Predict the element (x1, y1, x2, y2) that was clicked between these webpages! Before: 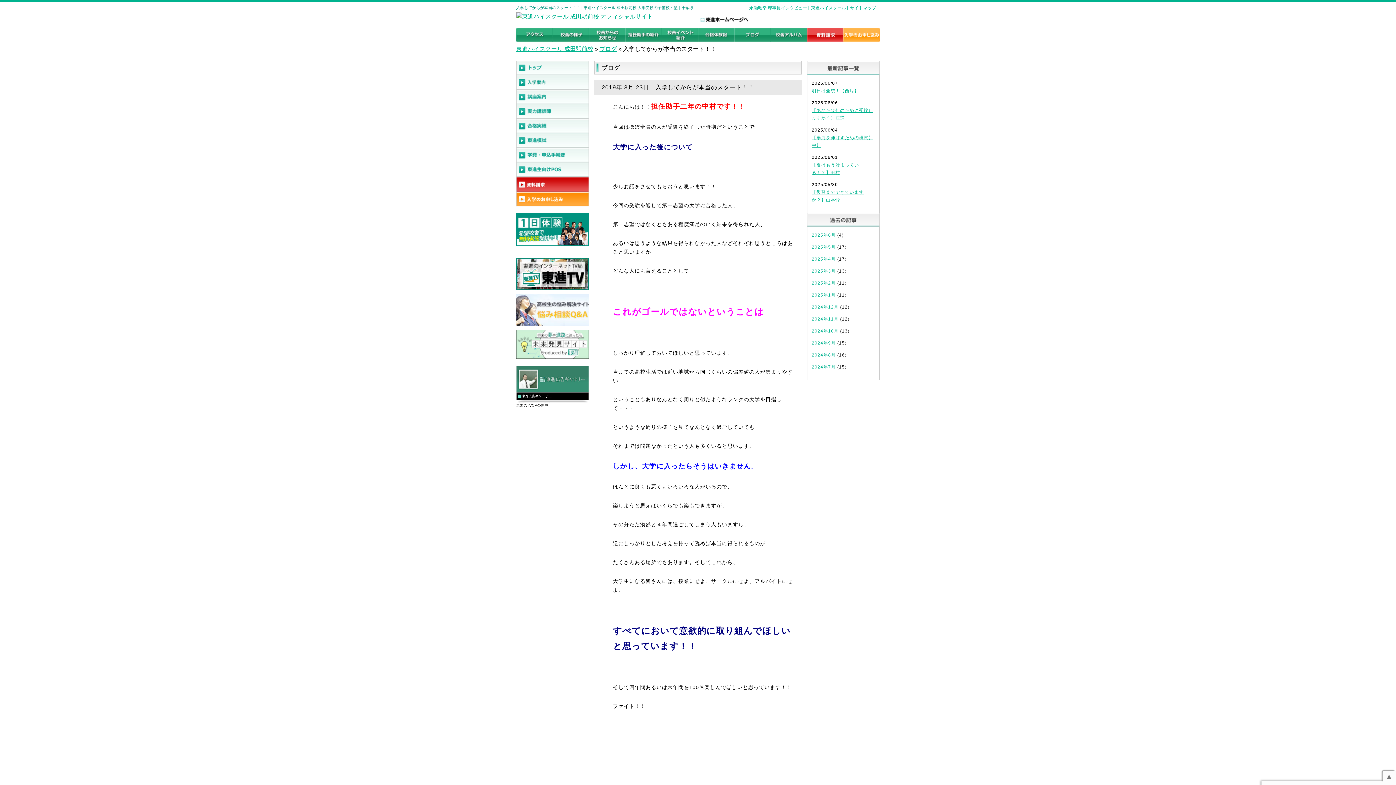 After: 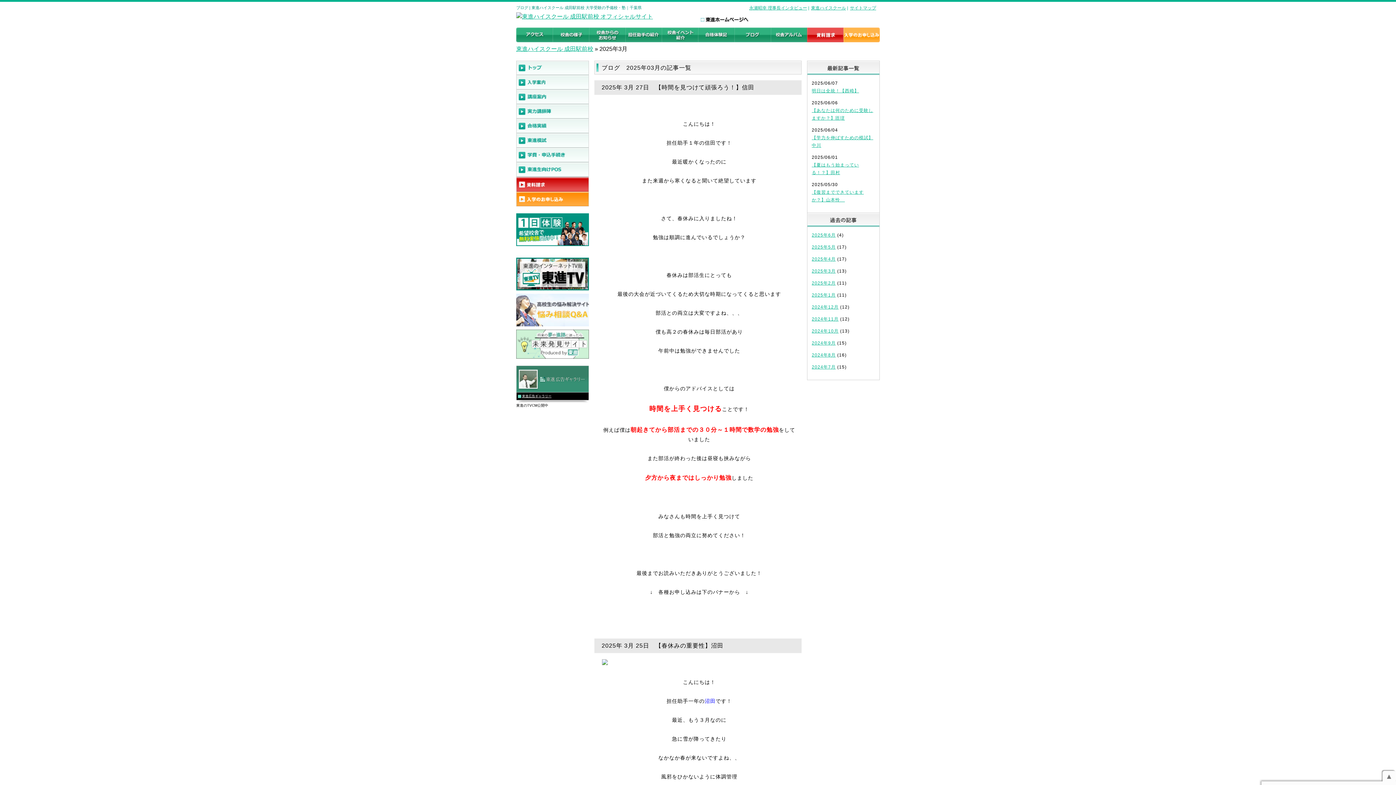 Action: label: 2025年3月 bbox: (812, 268, 836, 273)